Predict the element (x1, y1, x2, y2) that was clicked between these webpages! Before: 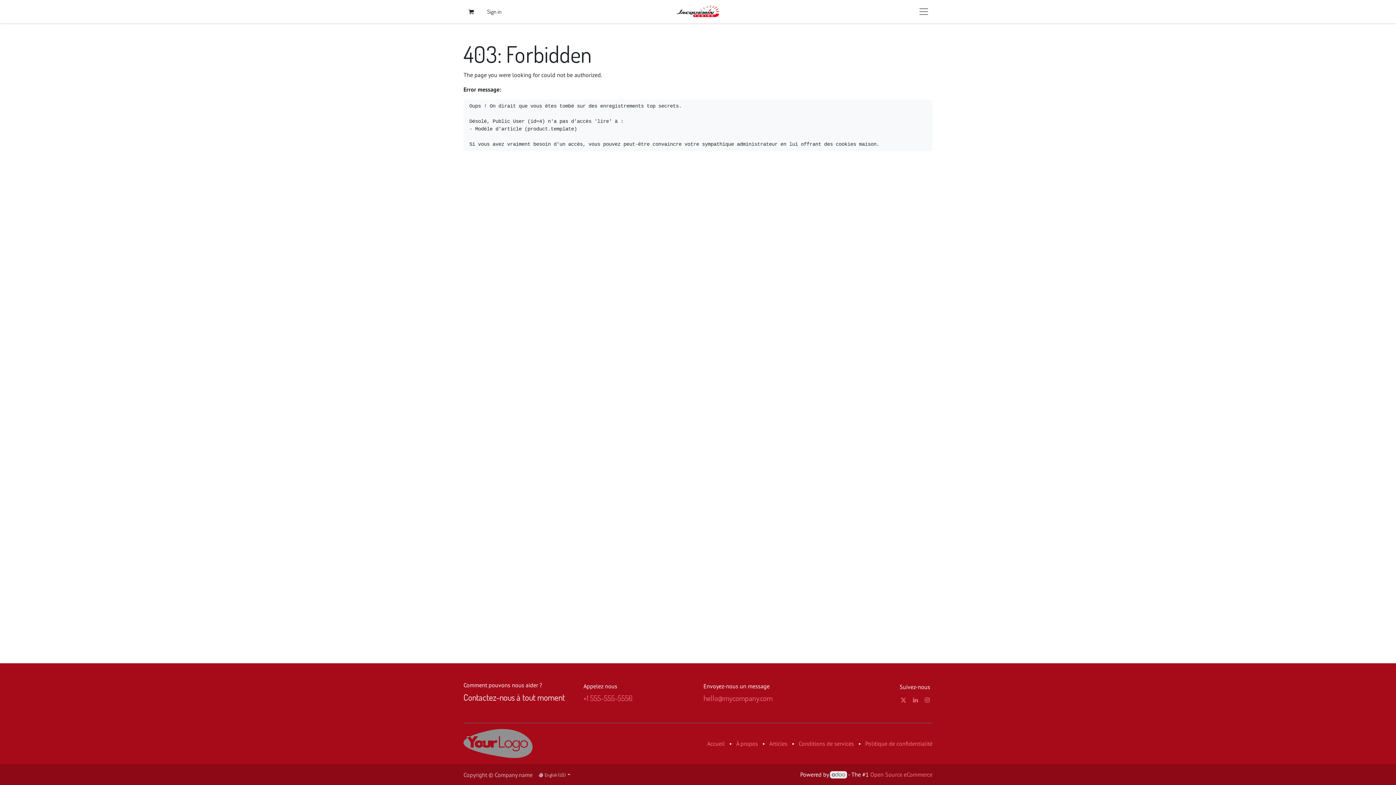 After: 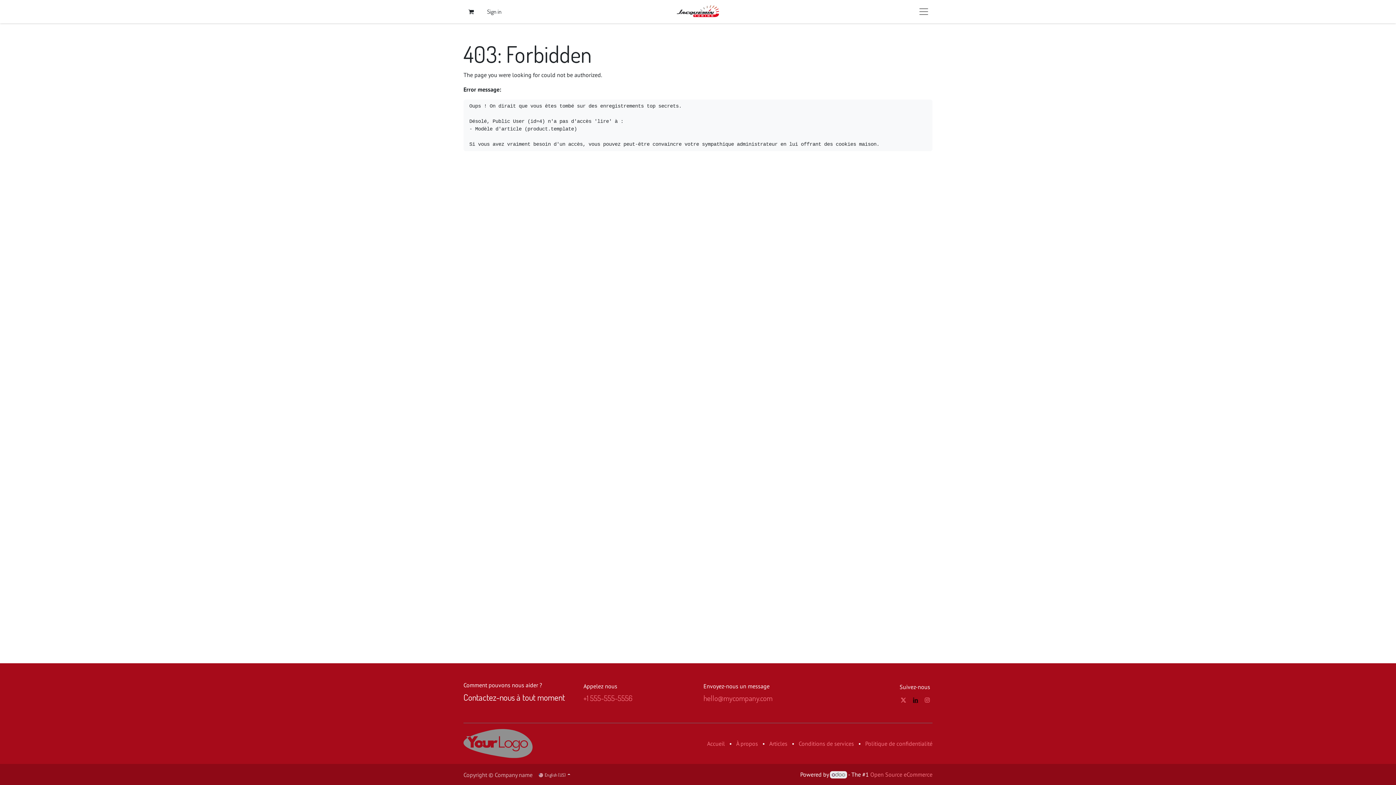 Action: bbox: (911, 695, 919, 704)